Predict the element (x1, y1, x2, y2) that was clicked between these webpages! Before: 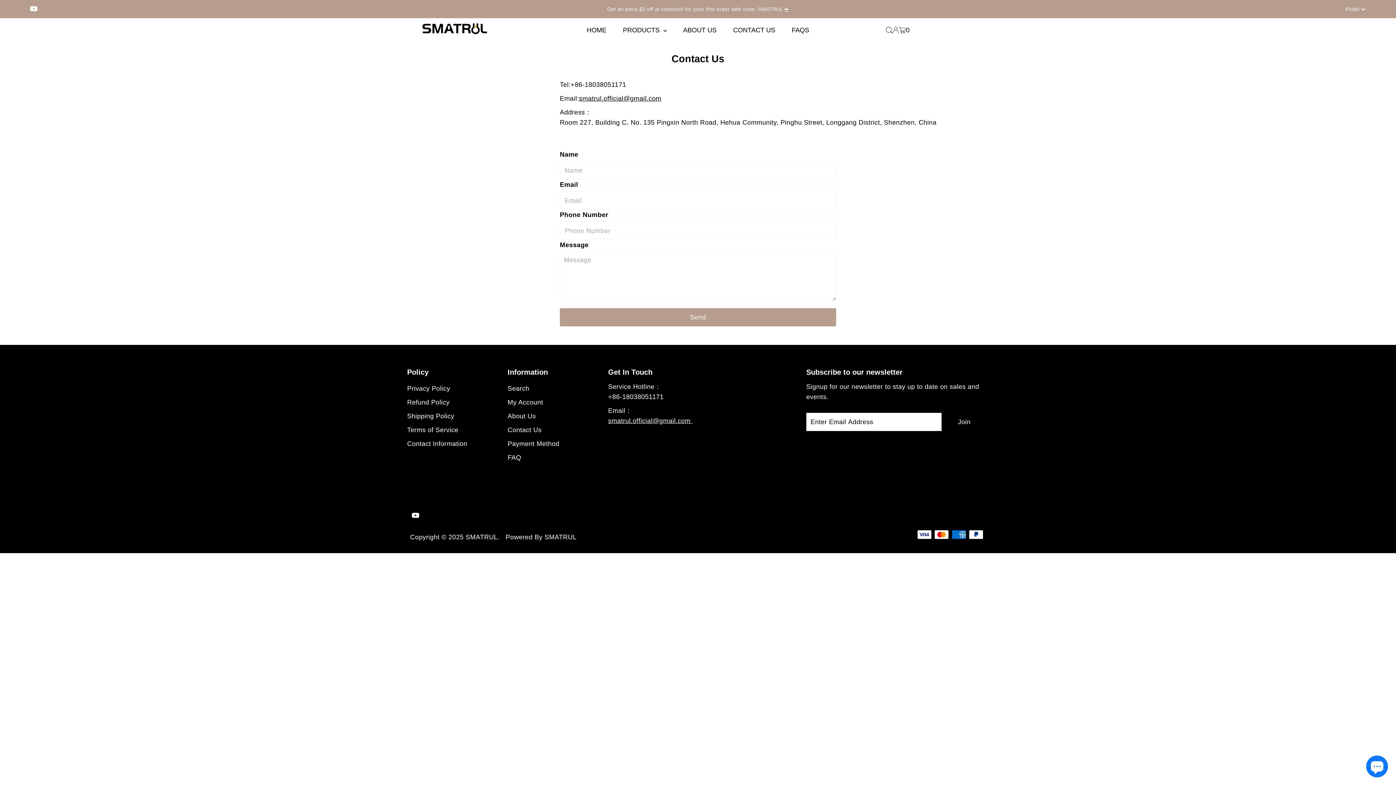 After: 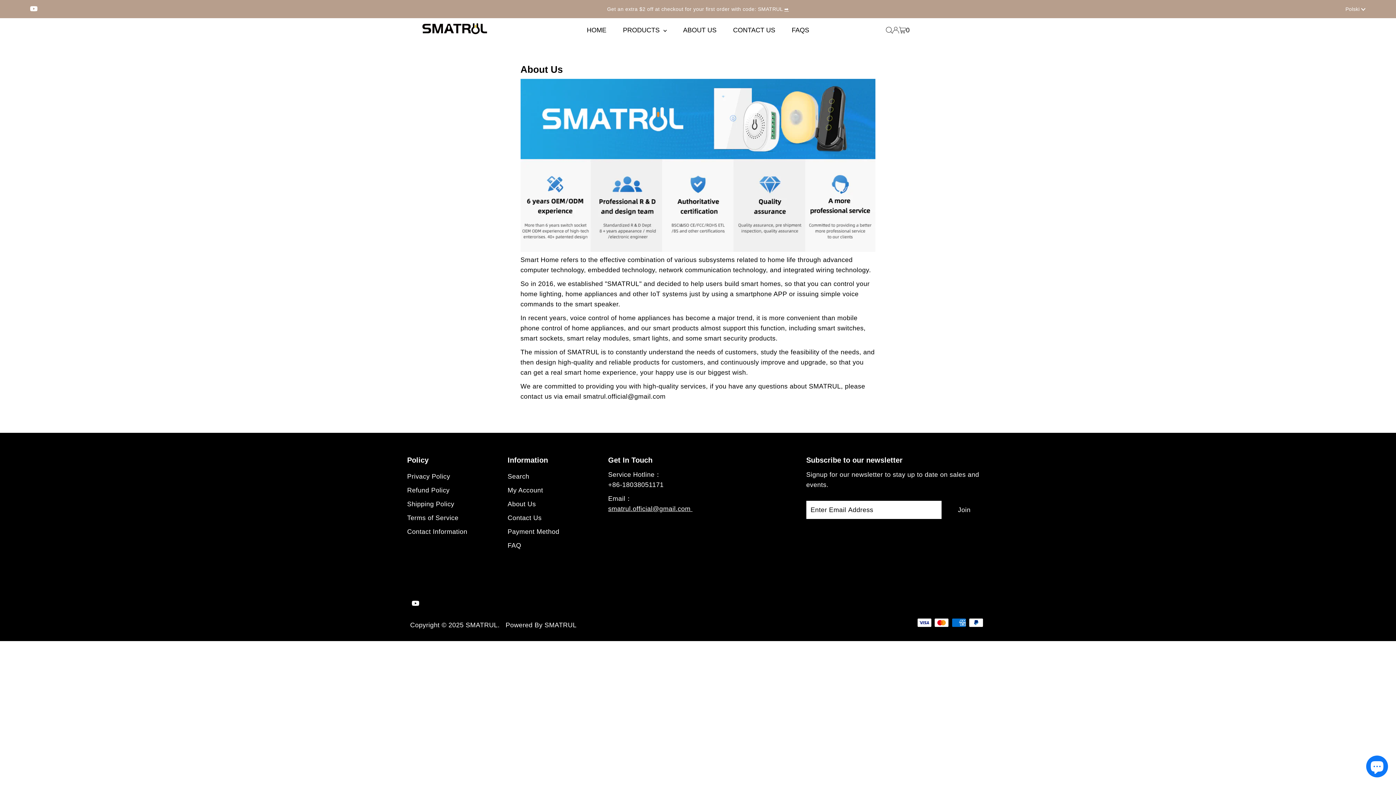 Action: label: ABOUT US bbox: (675, 23, 723, 36)